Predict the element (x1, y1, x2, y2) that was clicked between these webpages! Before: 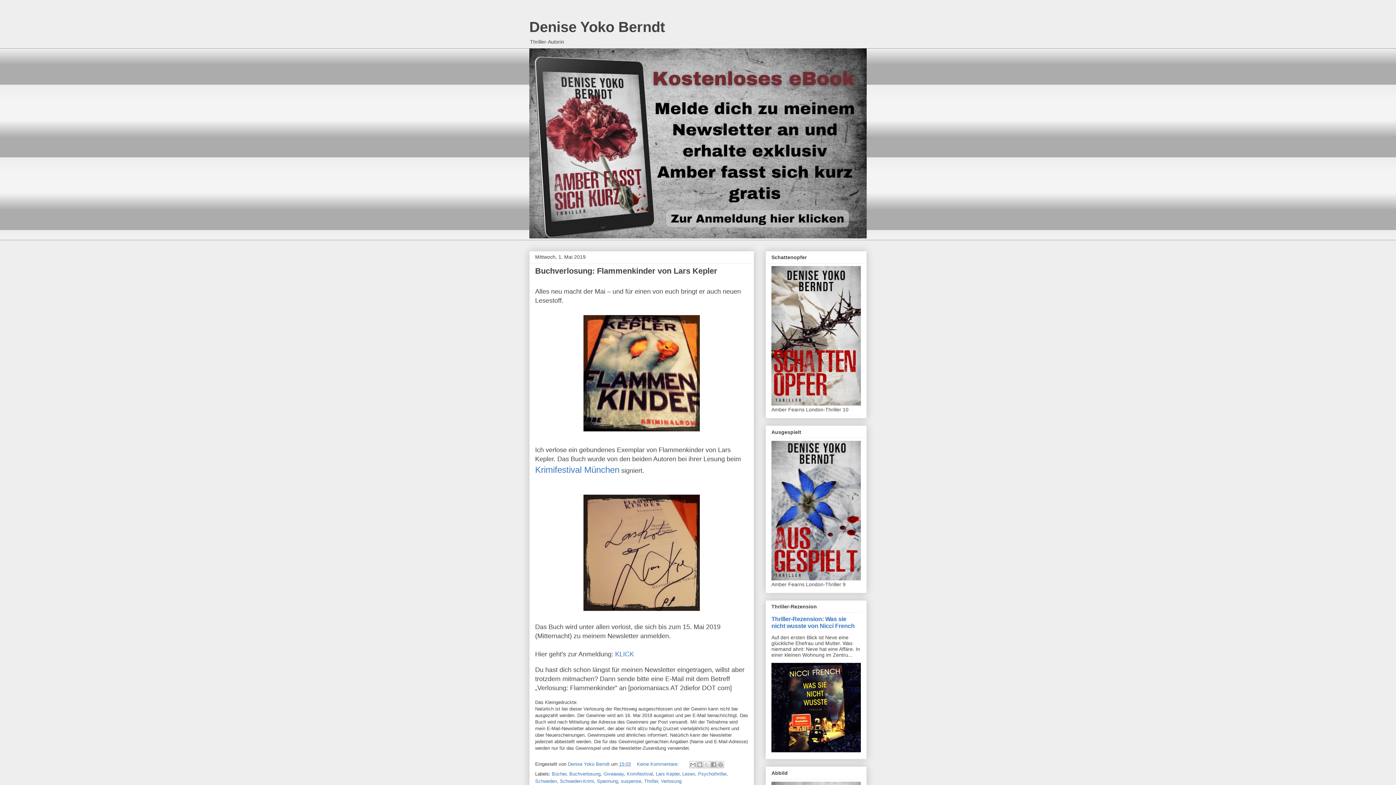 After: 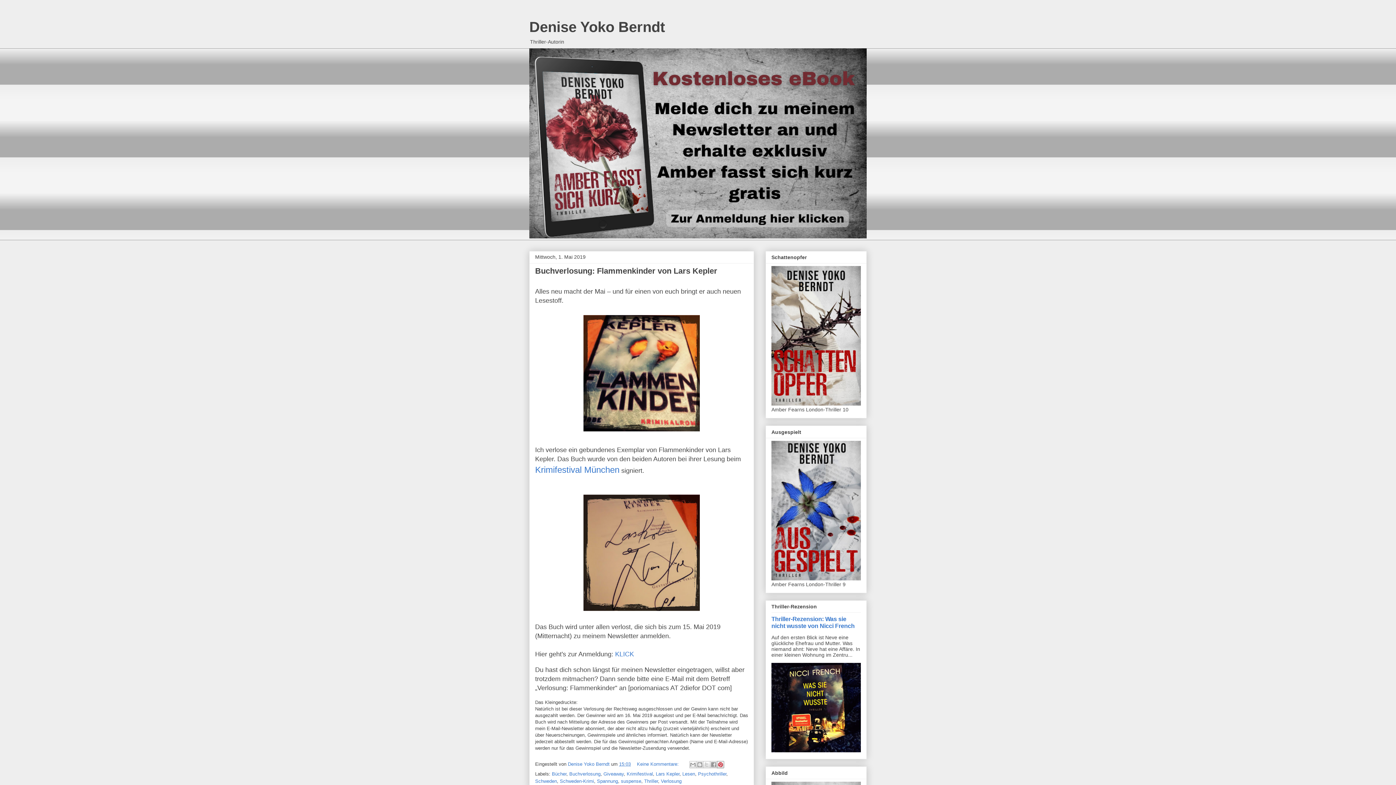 Action: bbox: (717, 761, 724, 768) label: Auf Pinterest teilen